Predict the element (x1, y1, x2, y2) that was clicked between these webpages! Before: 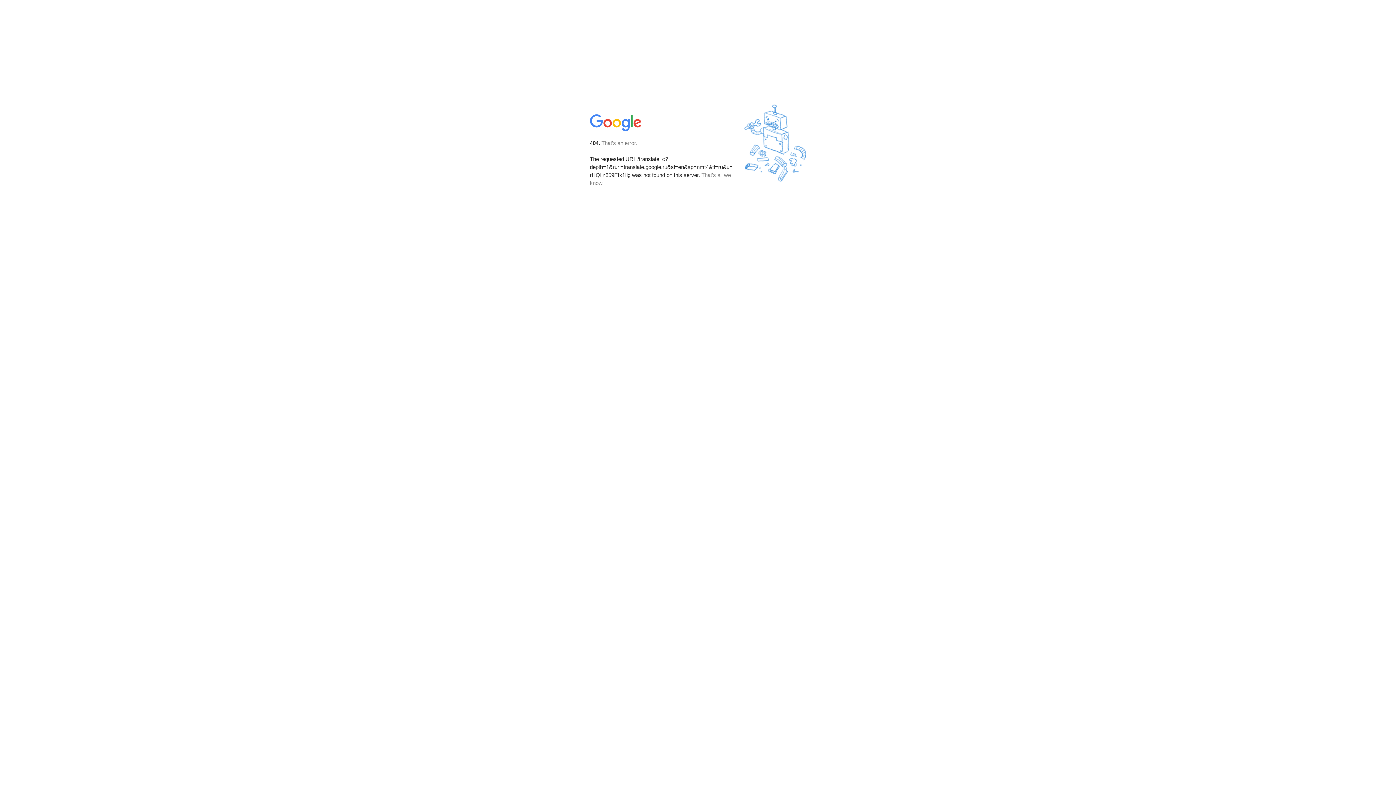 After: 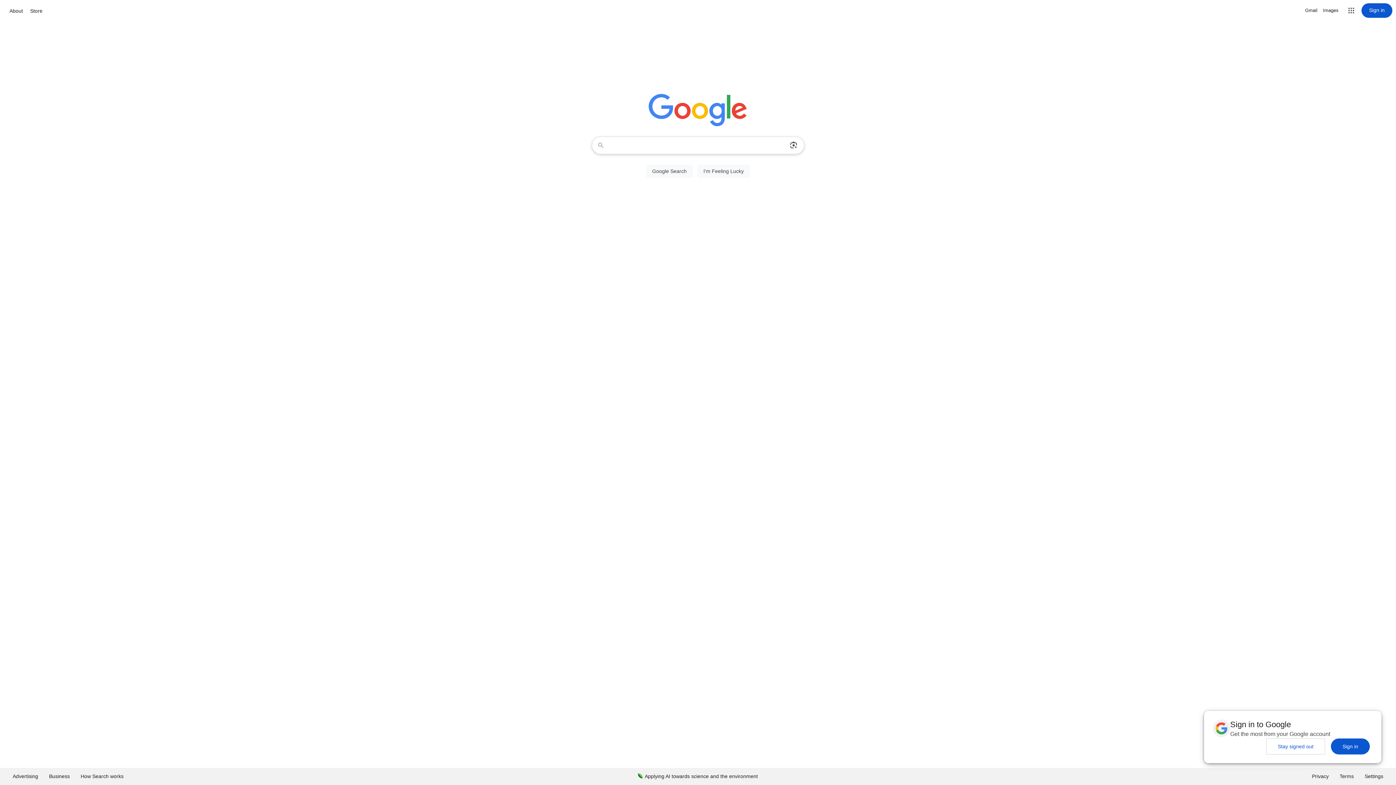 Action: bbox: (590, 127, 642, 134)